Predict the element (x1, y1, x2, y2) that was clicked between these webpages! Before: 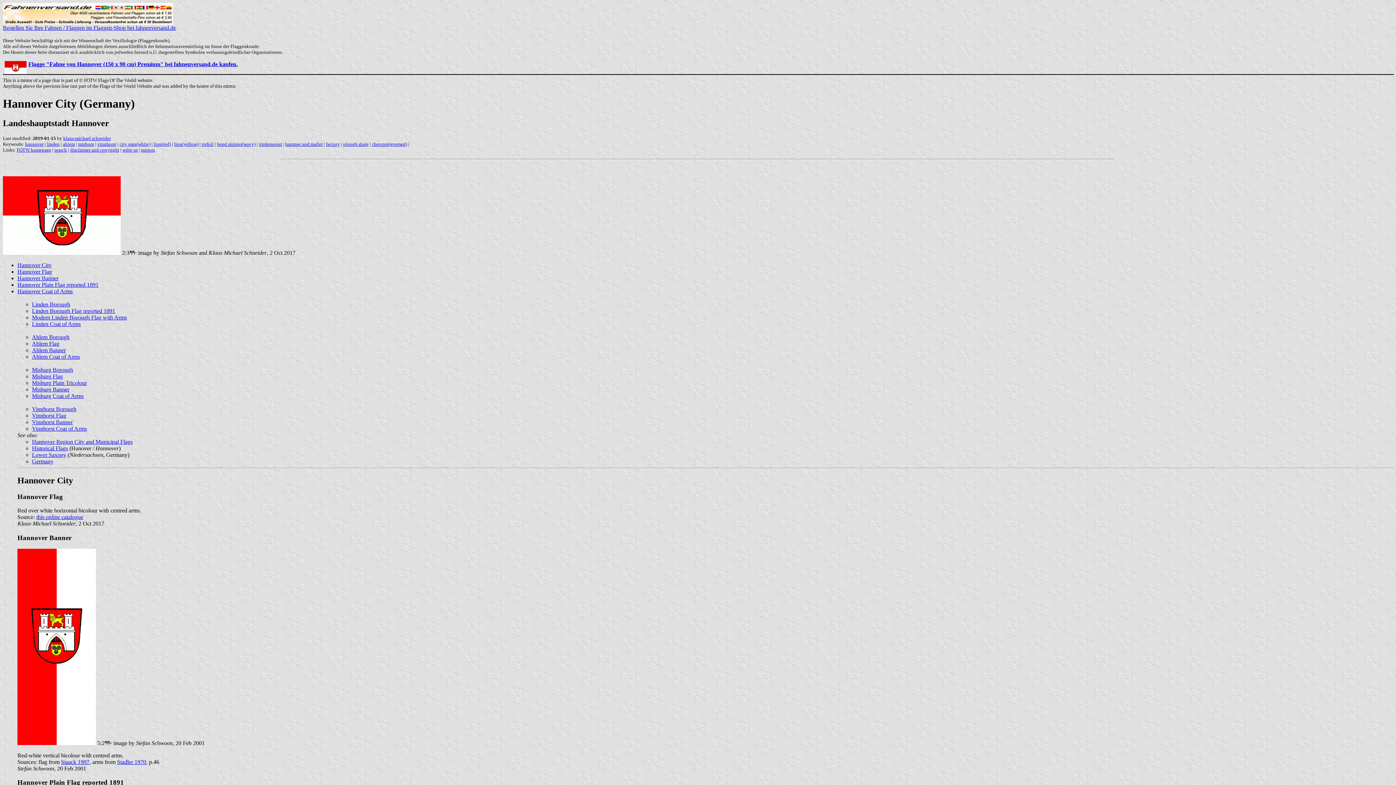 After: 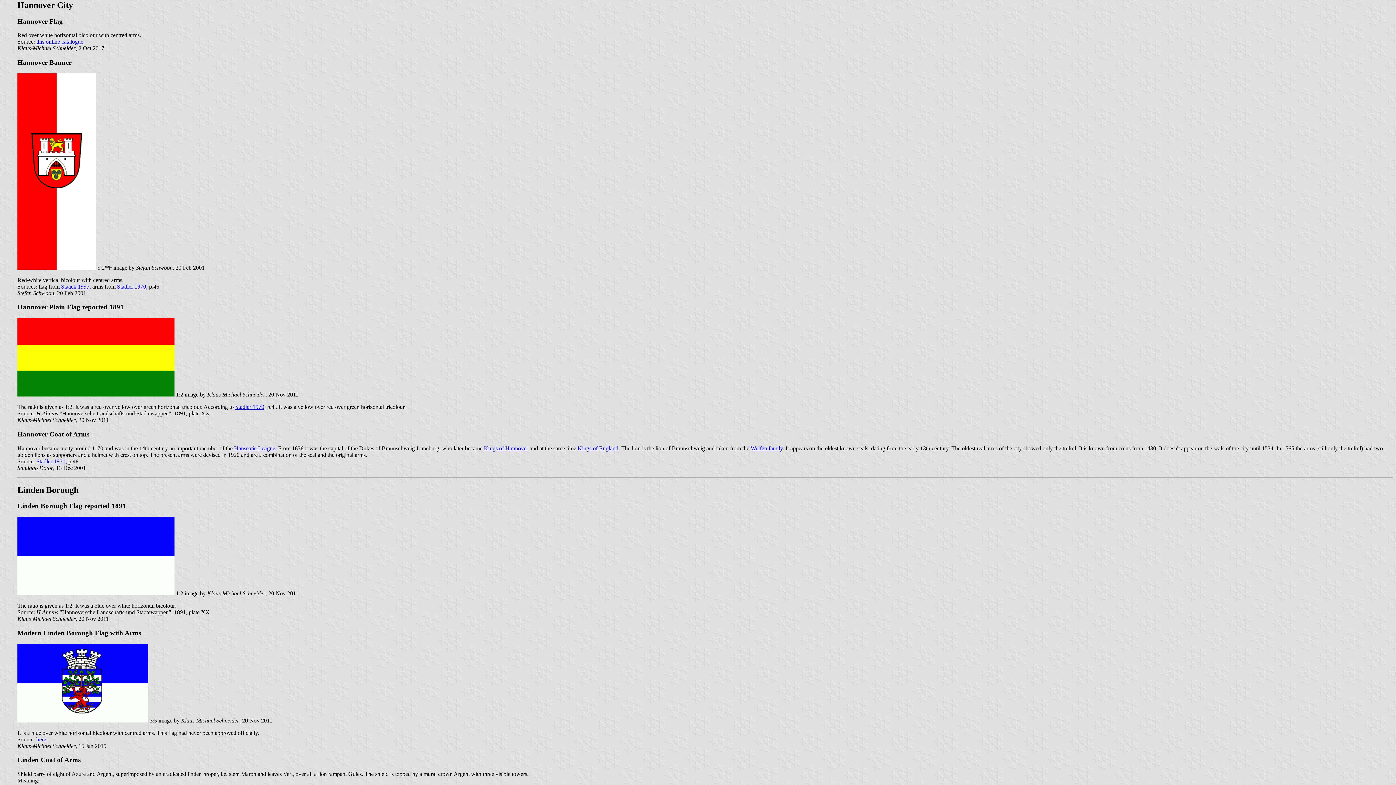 Action: label: Hannover City bbox: (17, 262, 51, 268)